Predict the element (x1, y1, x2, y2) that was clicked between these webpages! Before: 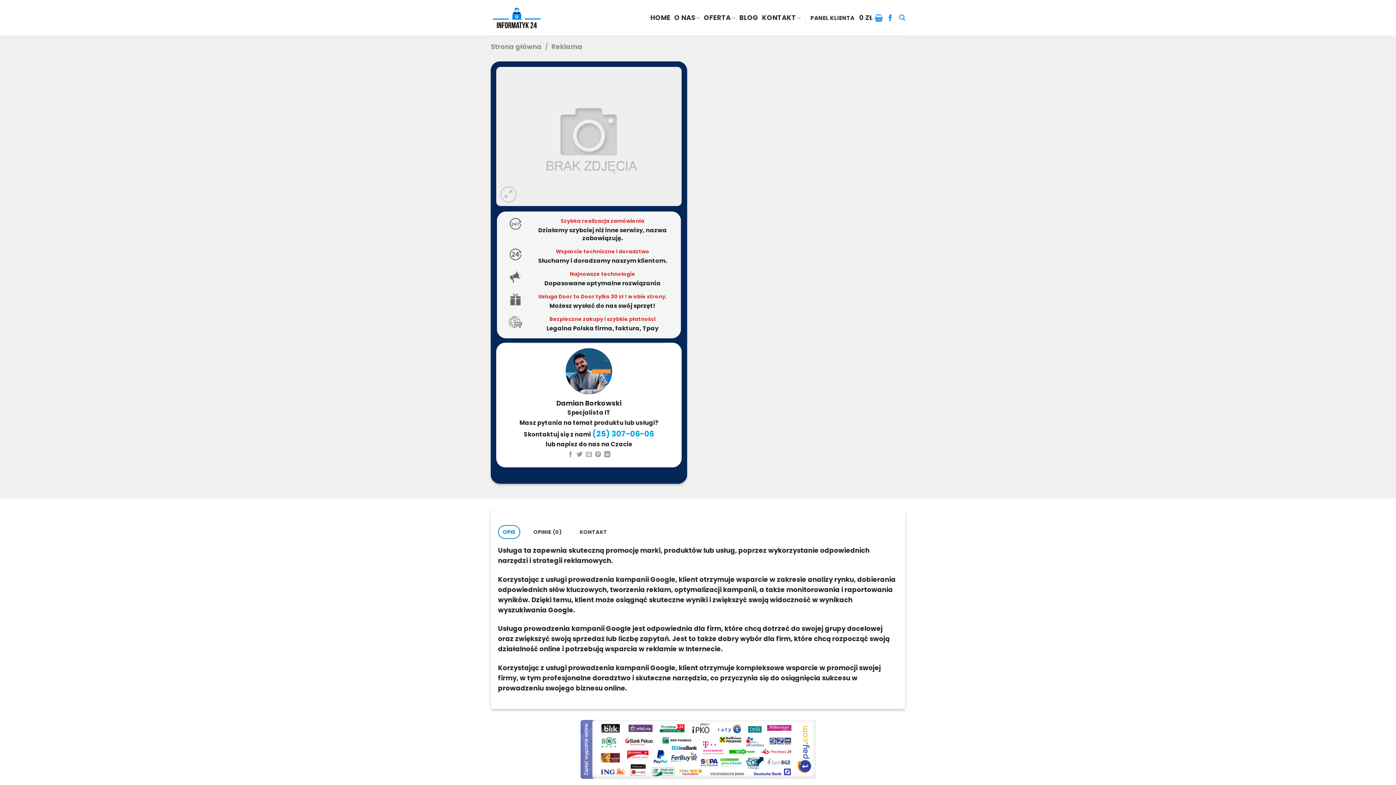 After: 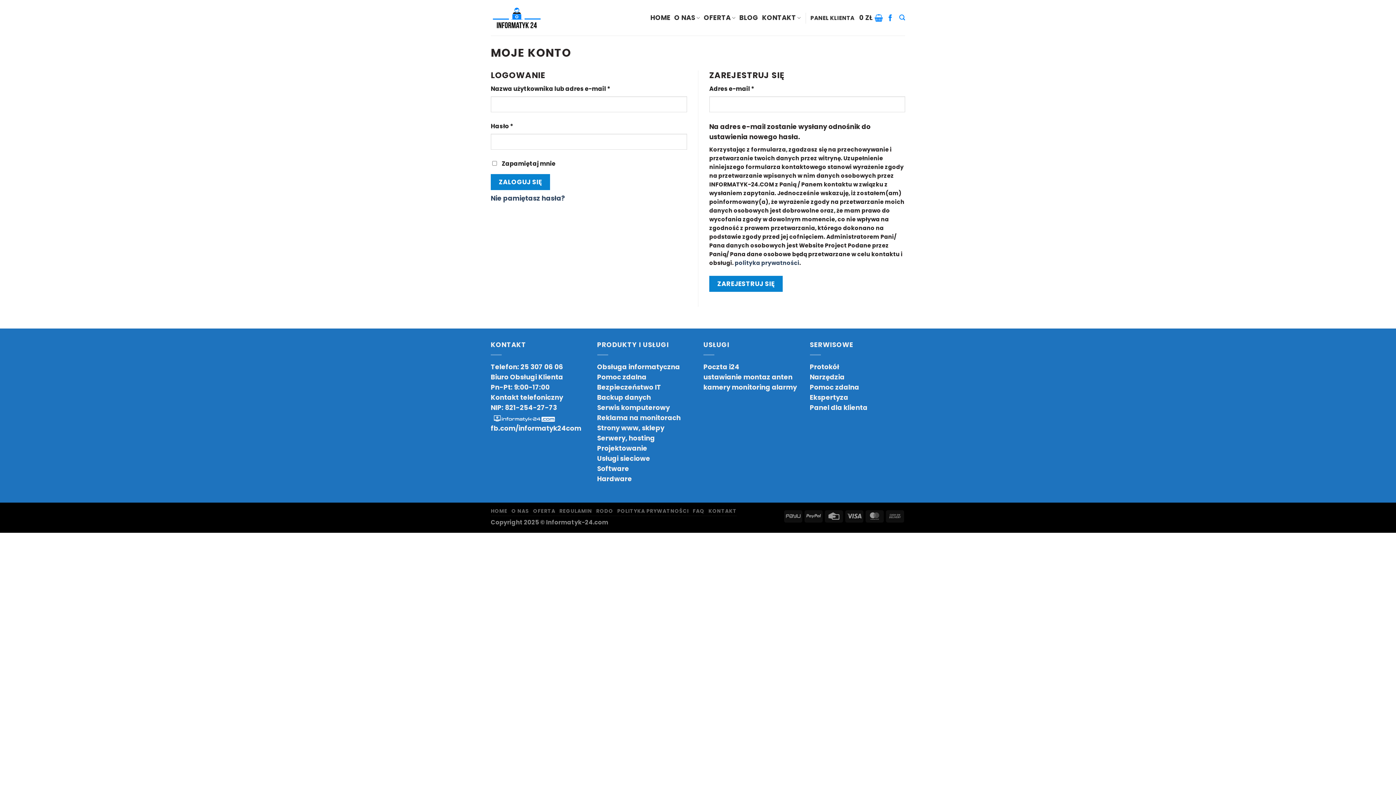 Action: bbox: (810, 11, 854, 24) label: PANEL KLIENTA